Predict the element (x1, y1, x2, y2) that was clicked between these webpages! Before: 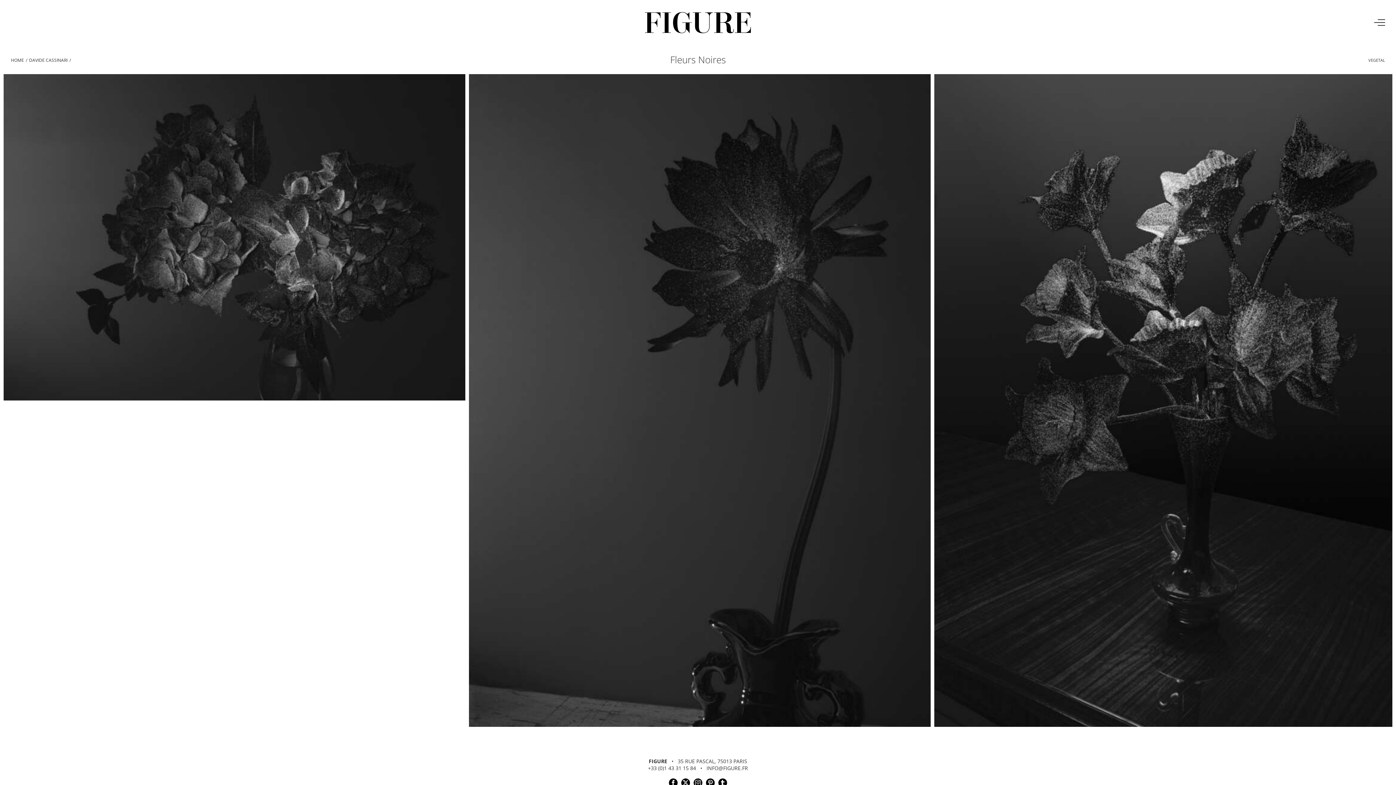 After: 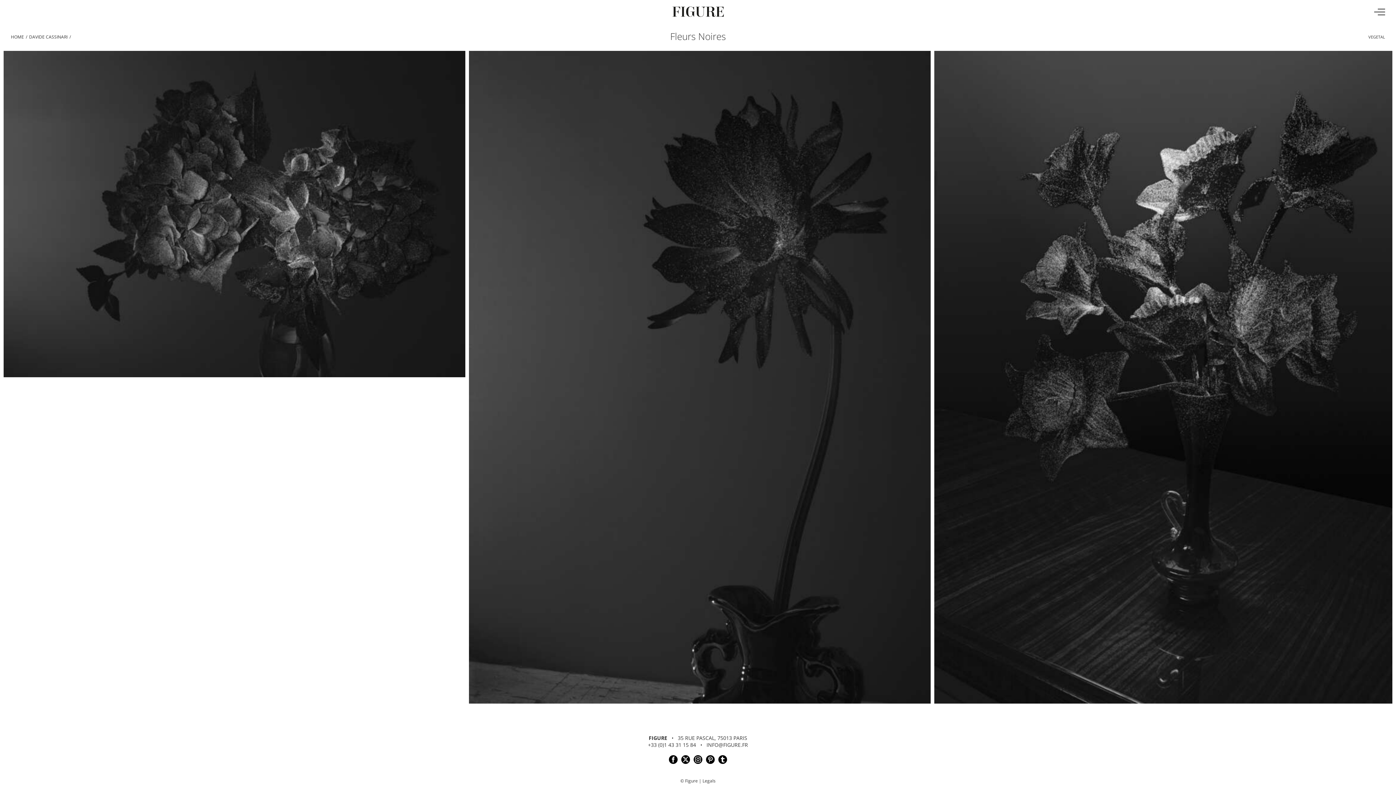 Action: bbox: (693, 778, 702, 787) label: instagram